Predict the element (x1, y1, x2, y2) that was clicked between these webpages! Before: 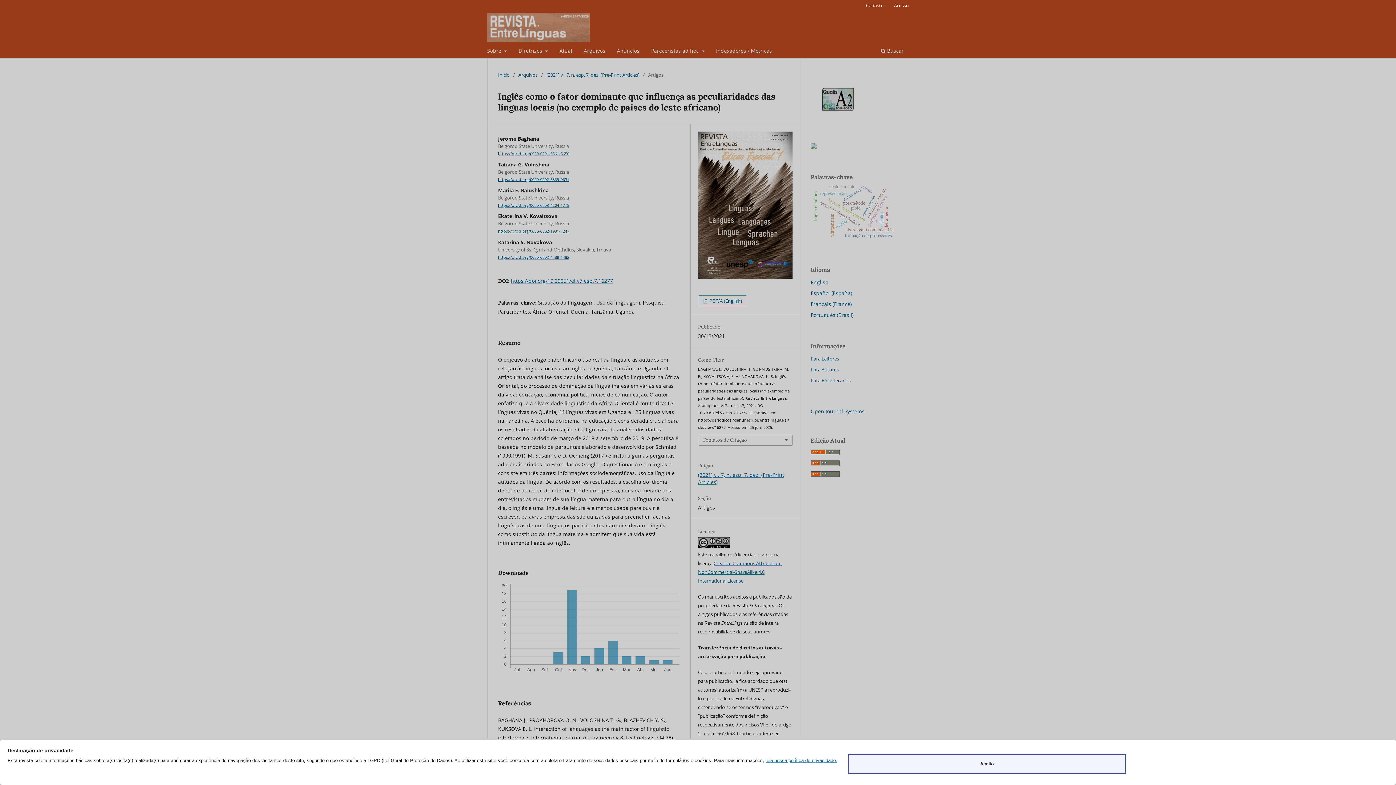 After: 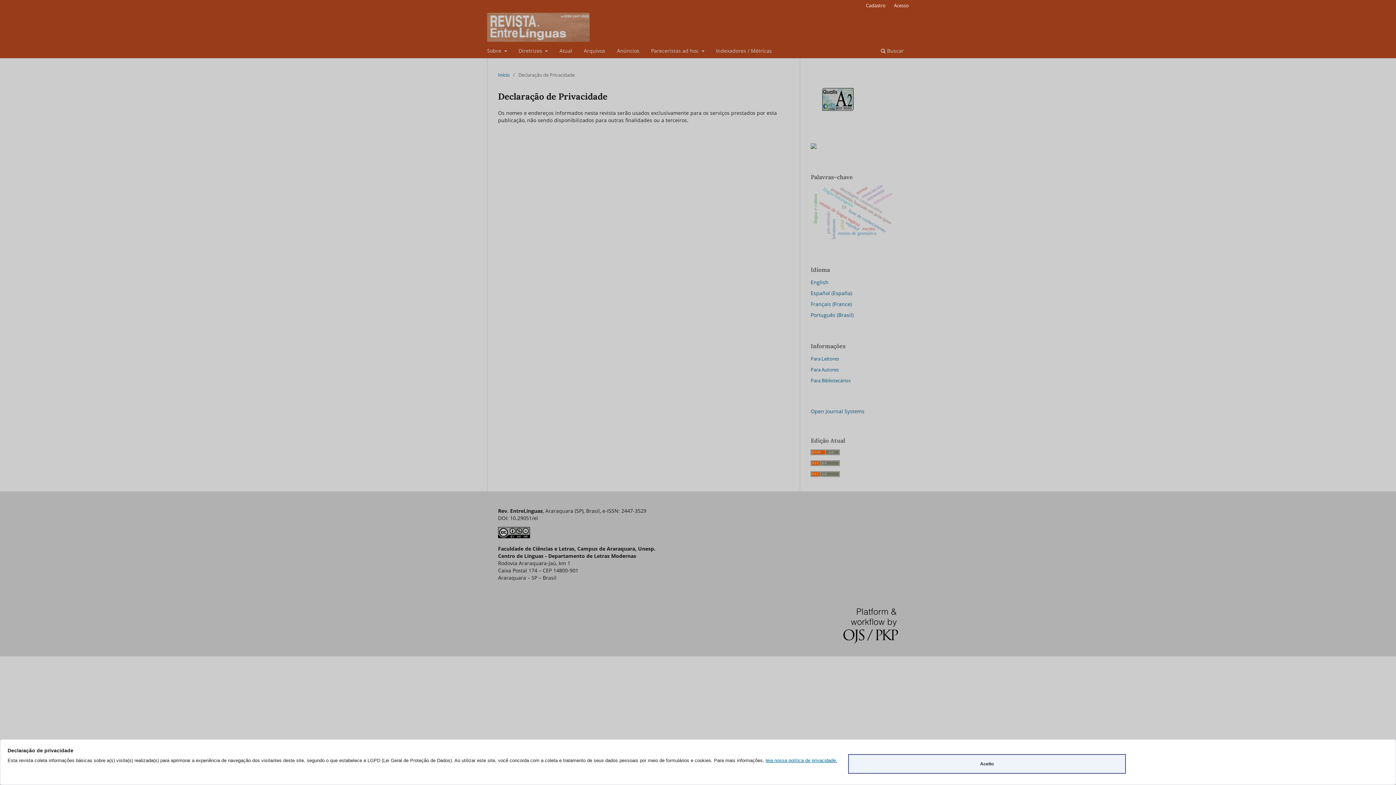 Action: label: leia nossa política de privacidade. bbox: (765, 758, 837, 763)